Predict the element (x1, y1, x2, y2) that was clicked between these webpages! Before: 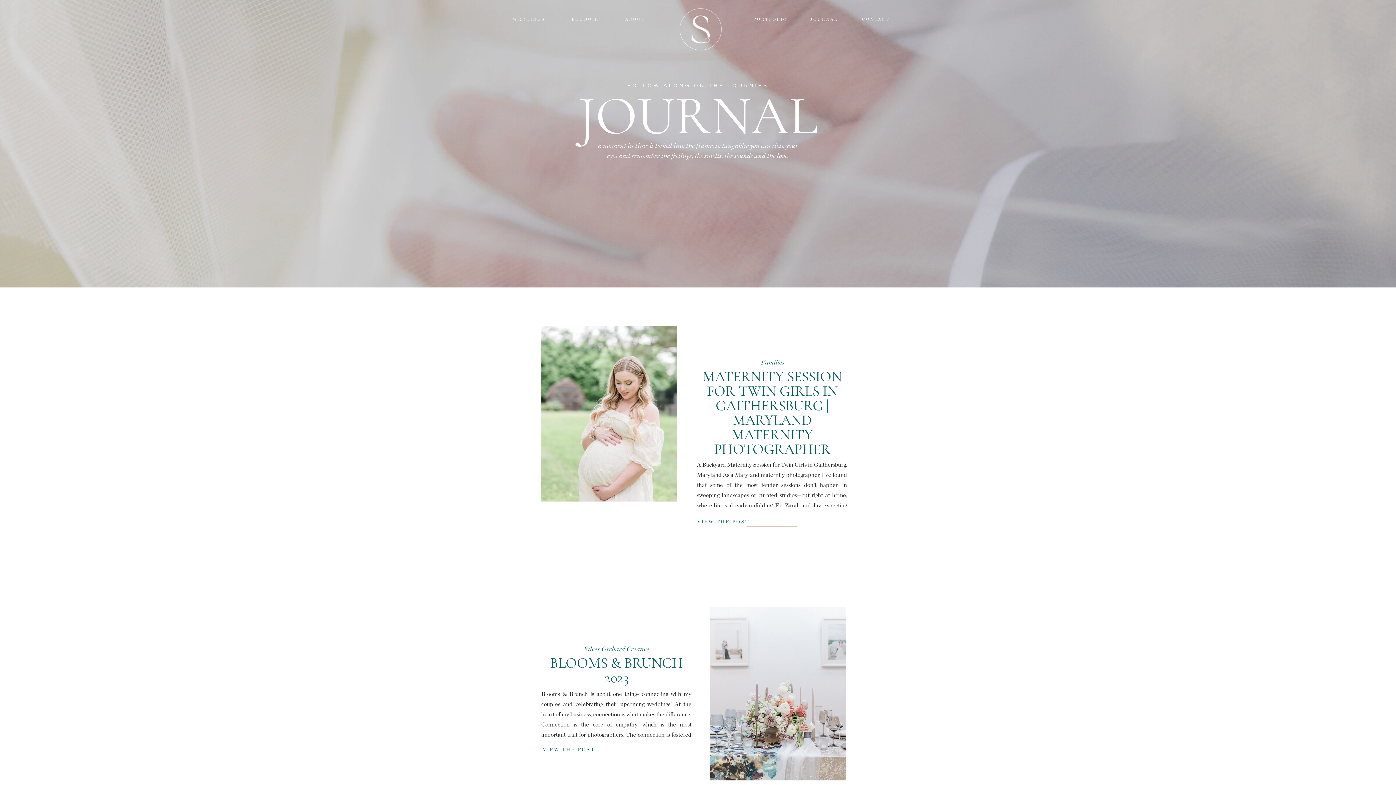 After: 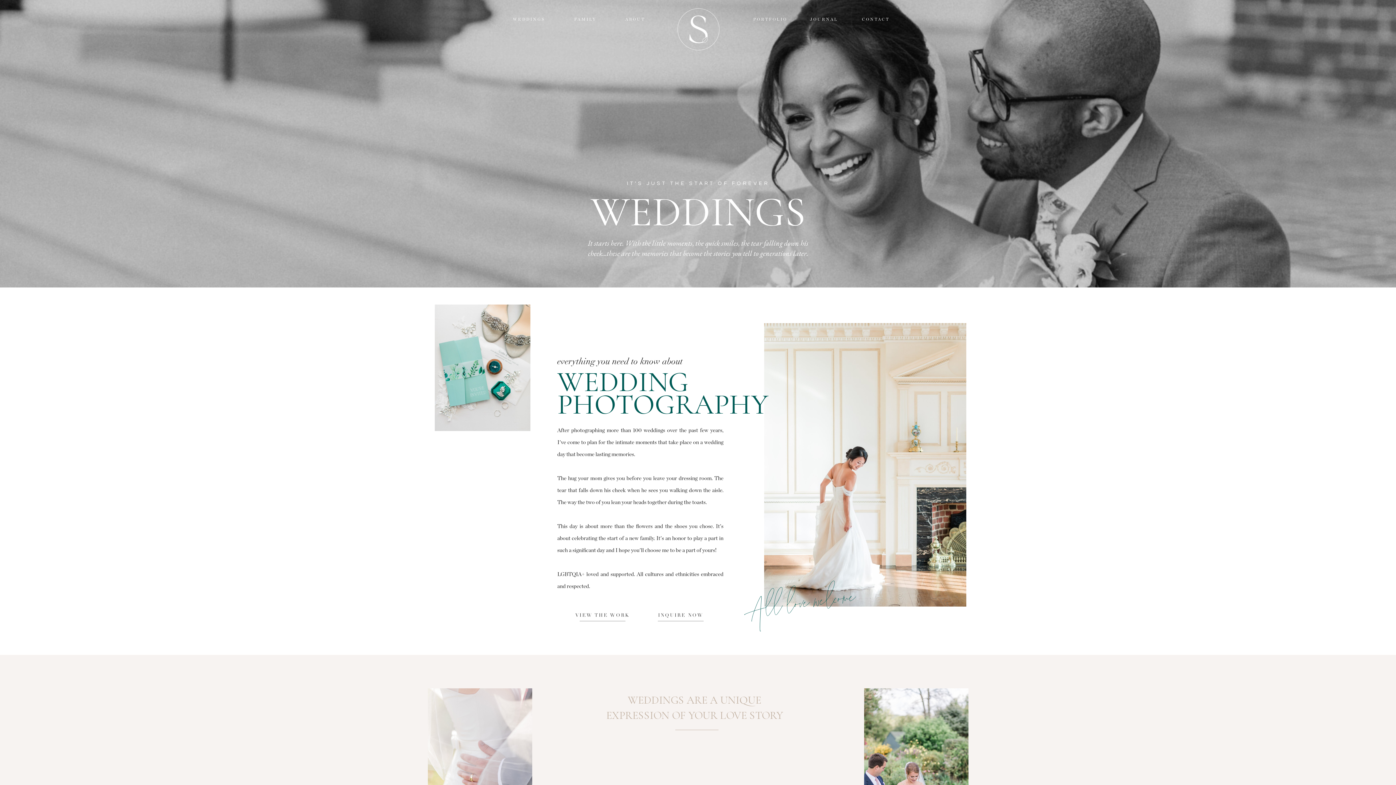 Action: label: WEDDINGS bbox: (512, 15, 545, 21)